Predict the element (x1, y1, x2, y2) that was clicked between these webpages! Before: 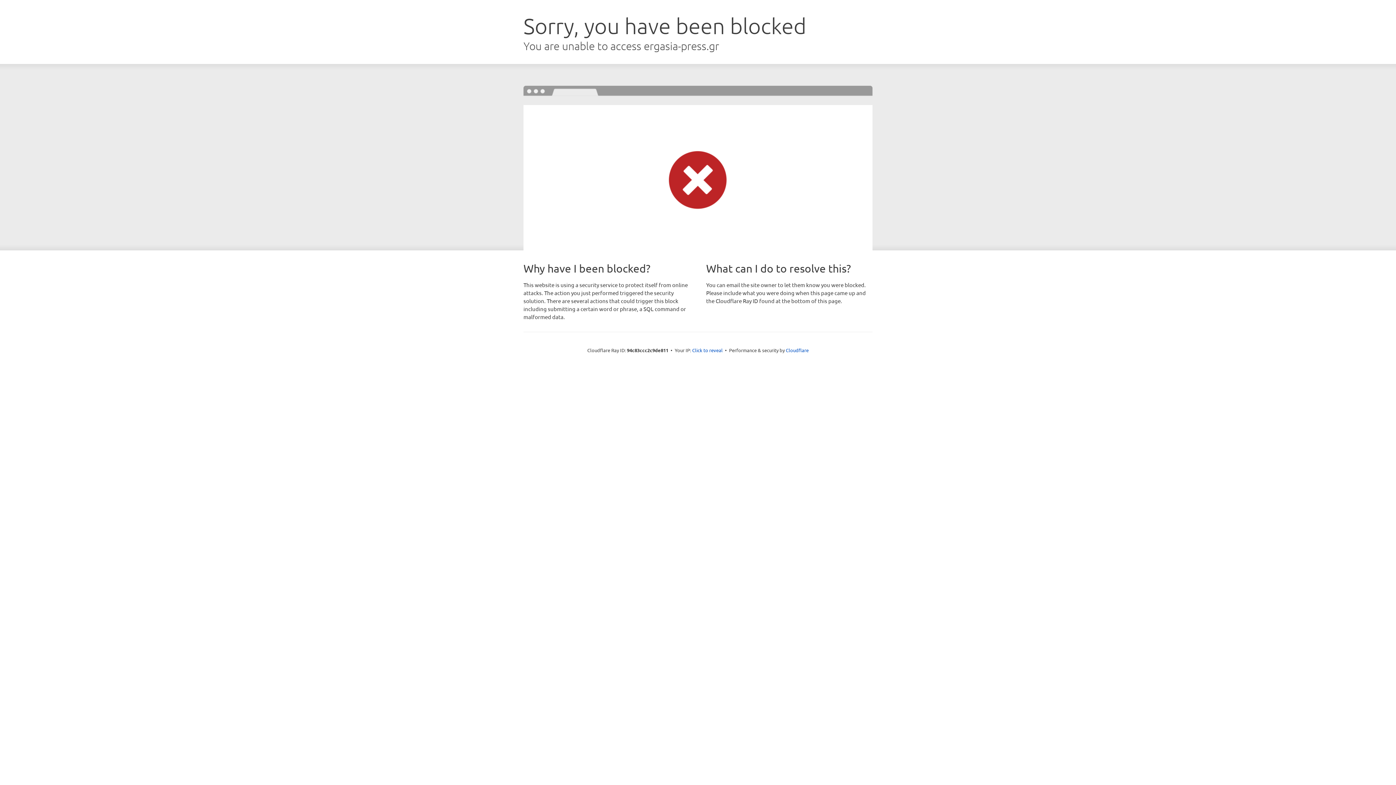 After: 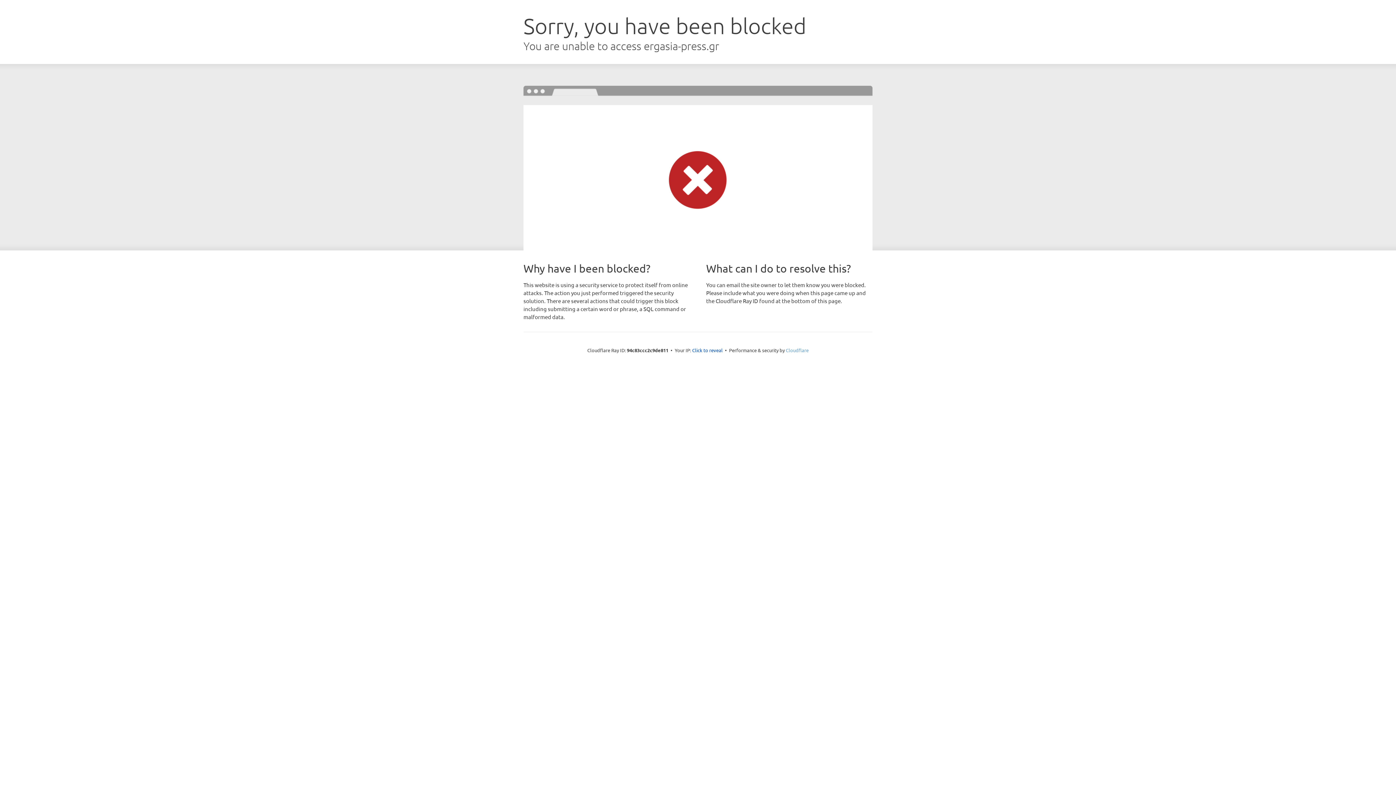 Action: label: Cloudflare bbox: (786, 347, 808, 353)